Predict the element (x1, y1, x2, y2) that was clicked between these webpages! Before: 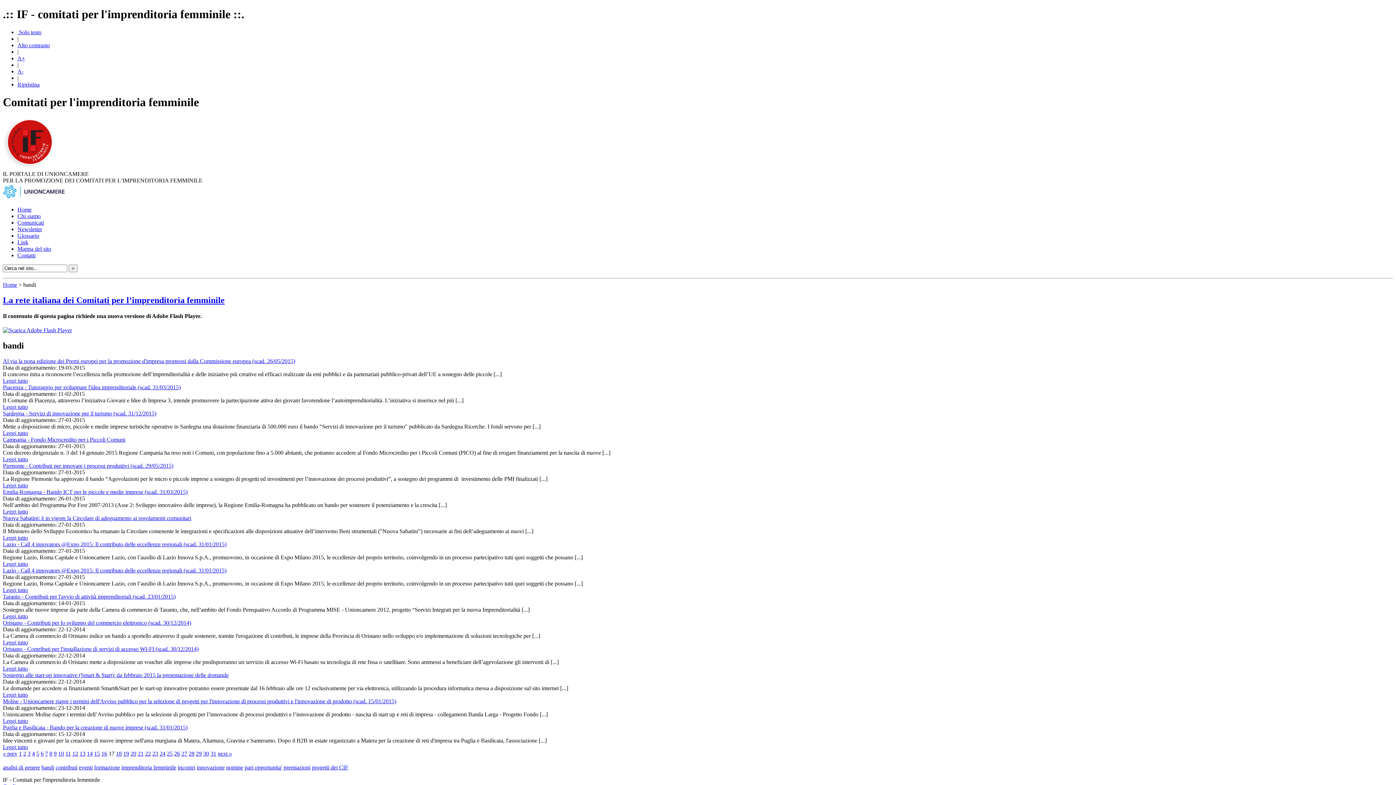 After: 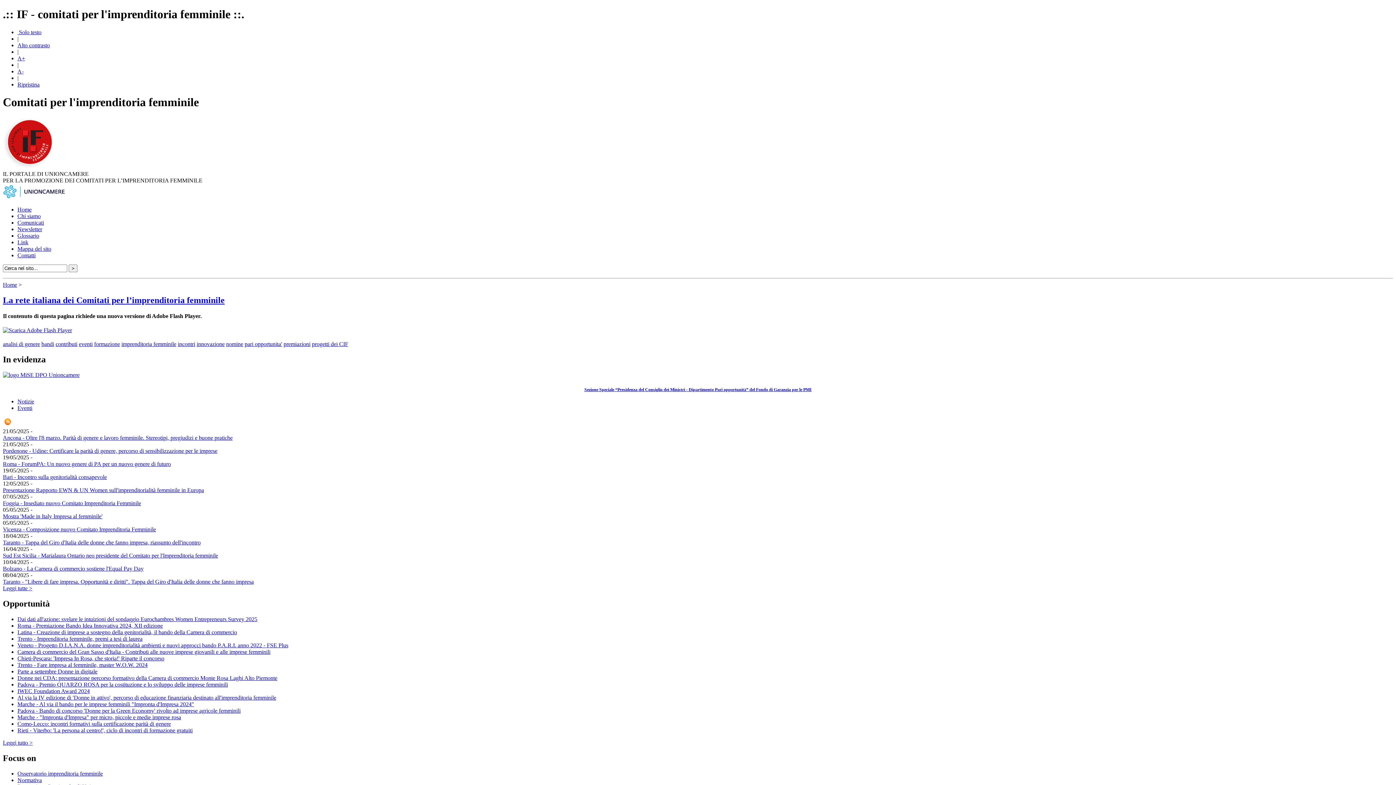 Action: bbox: (17, 68, 23, 74) label: A-